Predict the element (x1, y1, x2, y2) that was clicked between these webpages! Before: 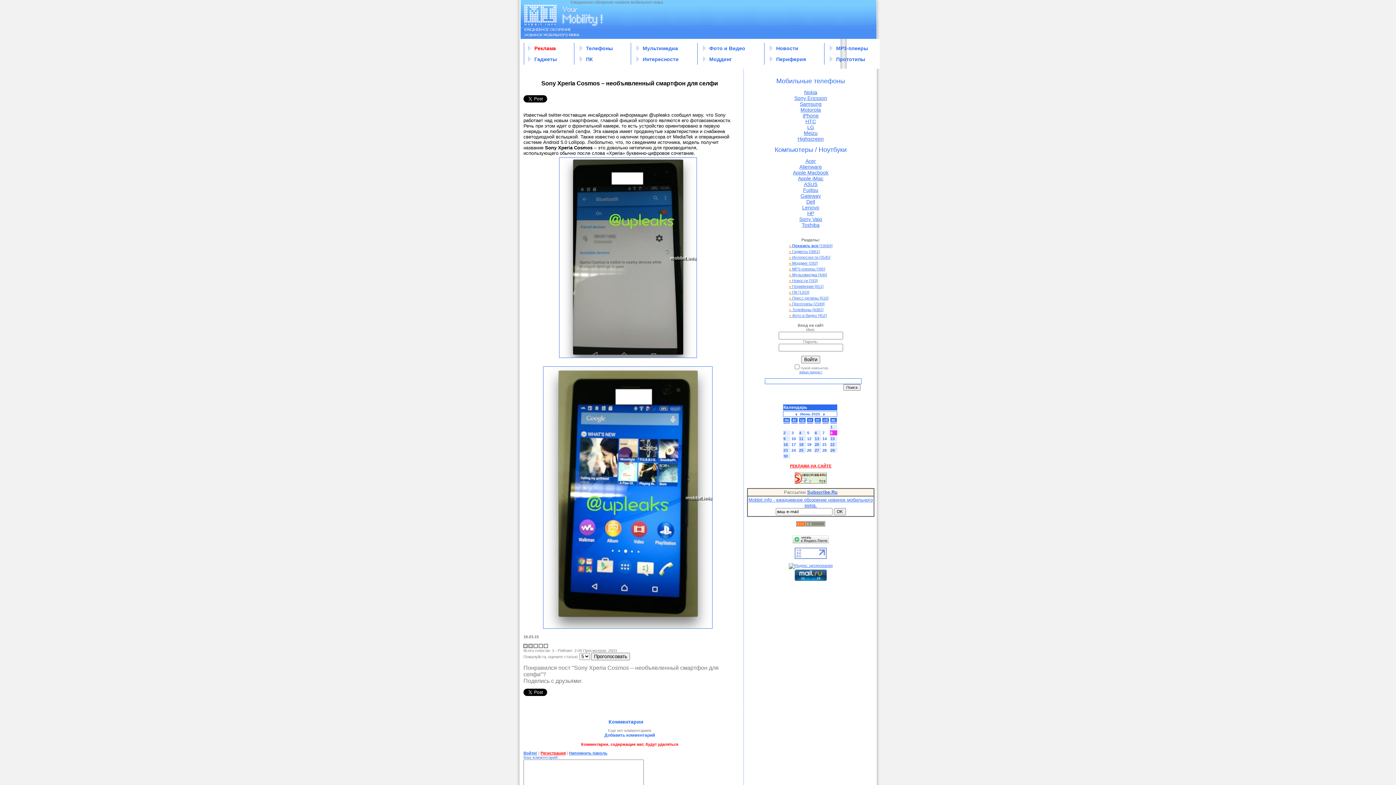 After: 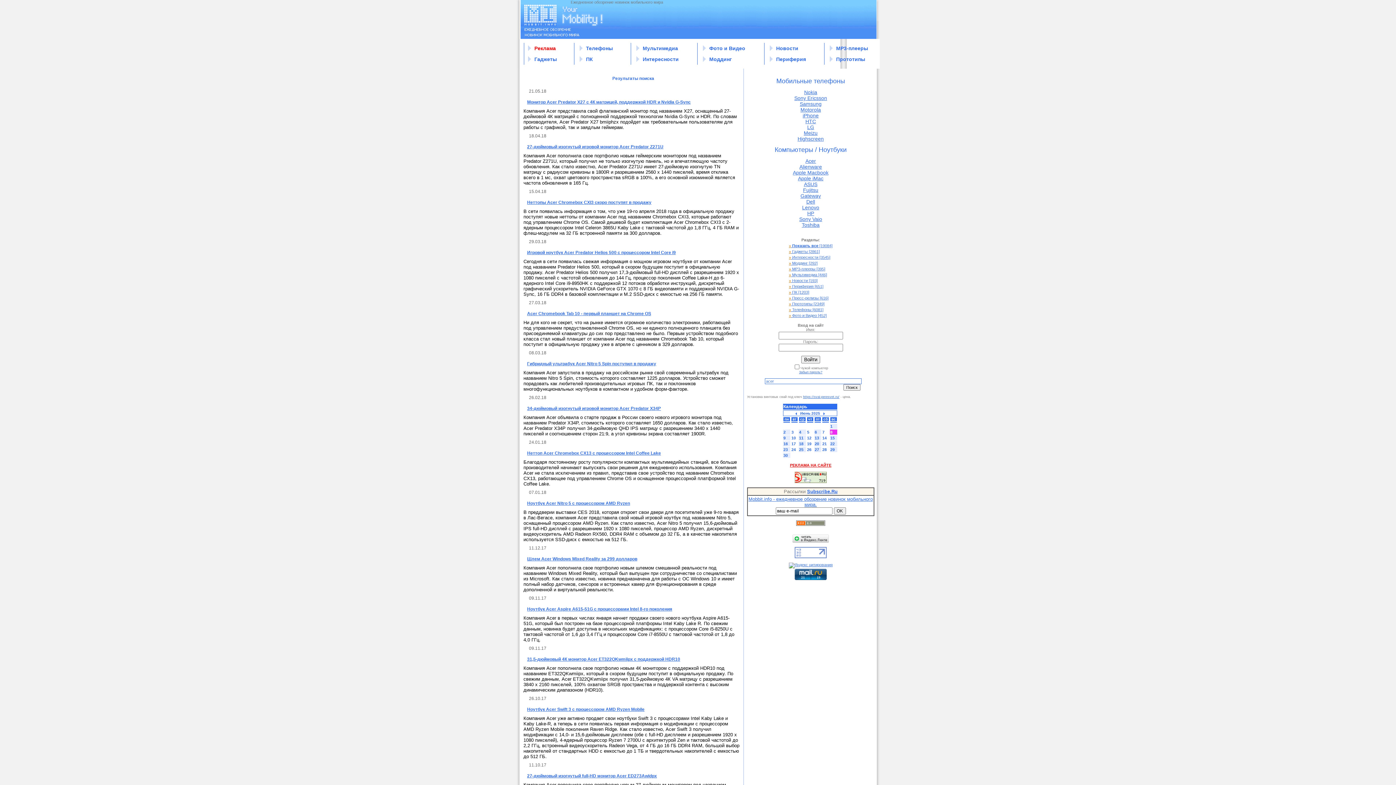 Action: bbox: (805, 158, 816, 164) label: Acer